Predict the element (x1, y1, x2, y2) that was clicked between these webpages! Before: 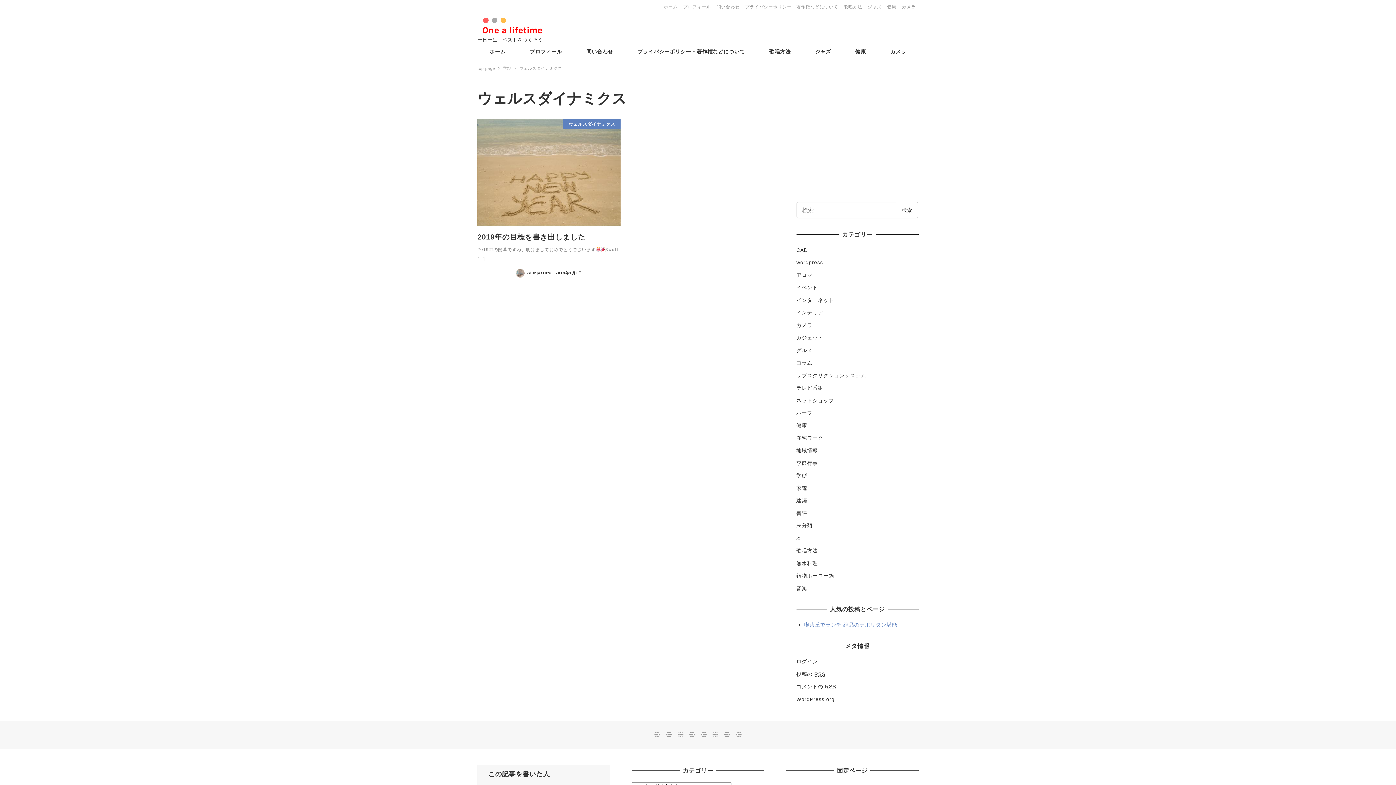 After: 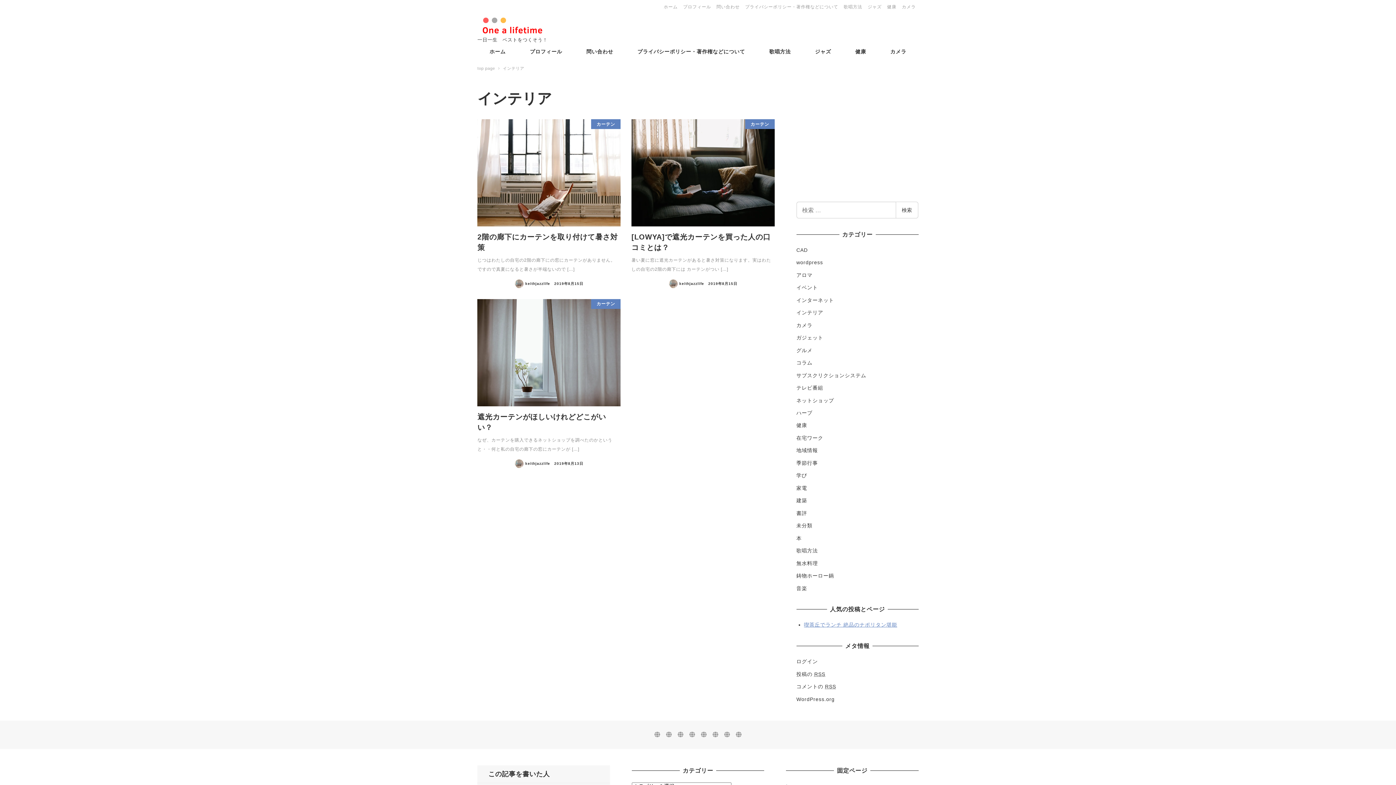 Action: bbox: (796, 309, 823, 315) label: インテリア